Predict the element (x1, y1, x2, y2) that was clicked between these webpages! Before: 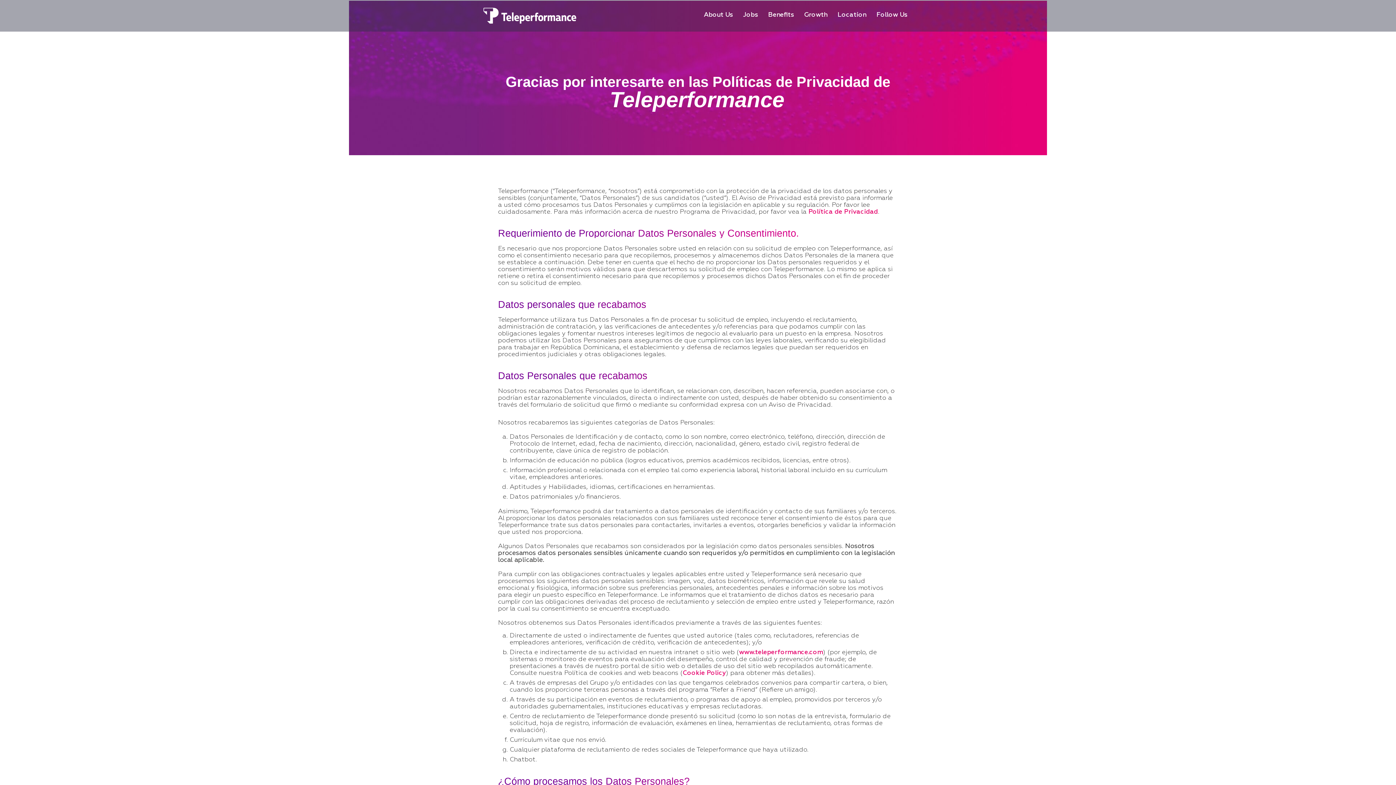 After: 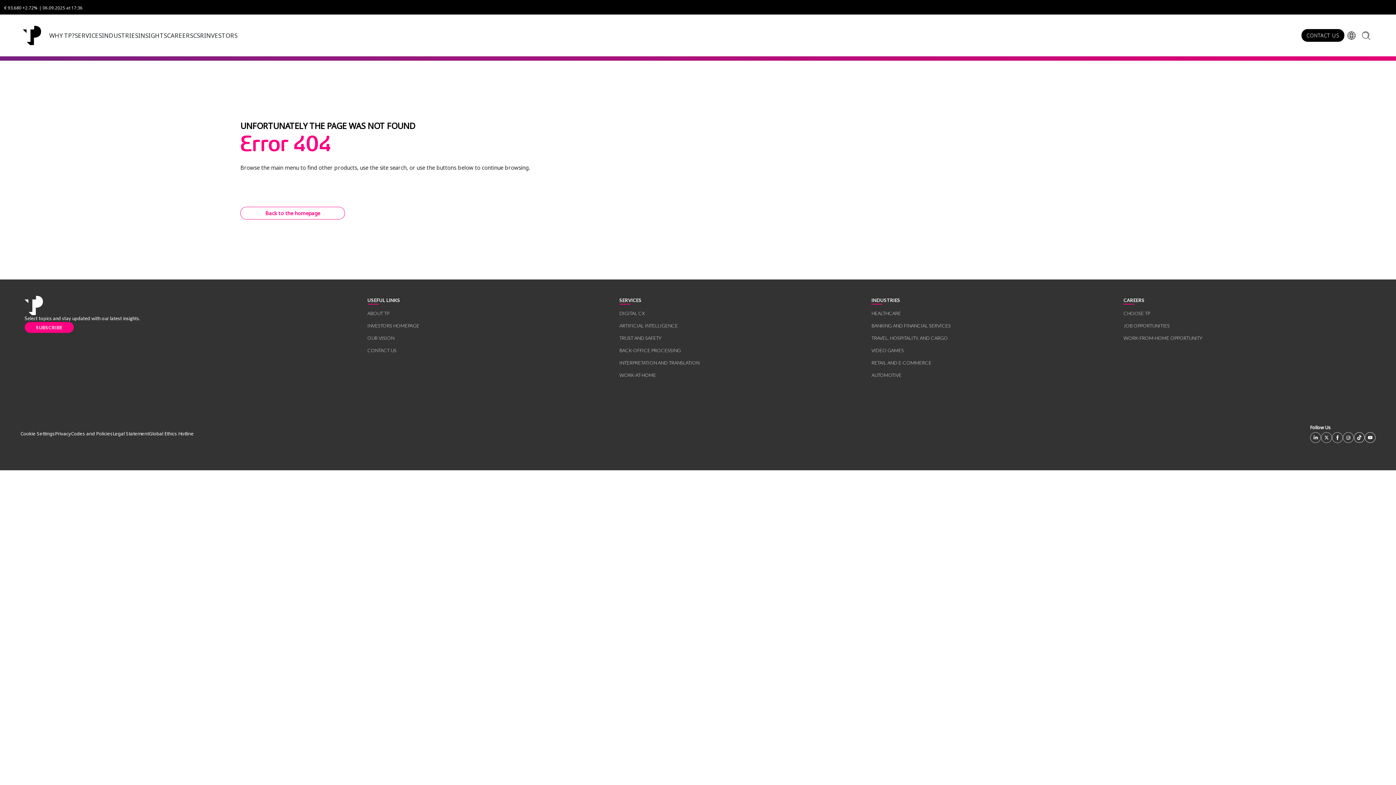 Action: label: Cookie Policy bbox: (682, 670, 726, 676)